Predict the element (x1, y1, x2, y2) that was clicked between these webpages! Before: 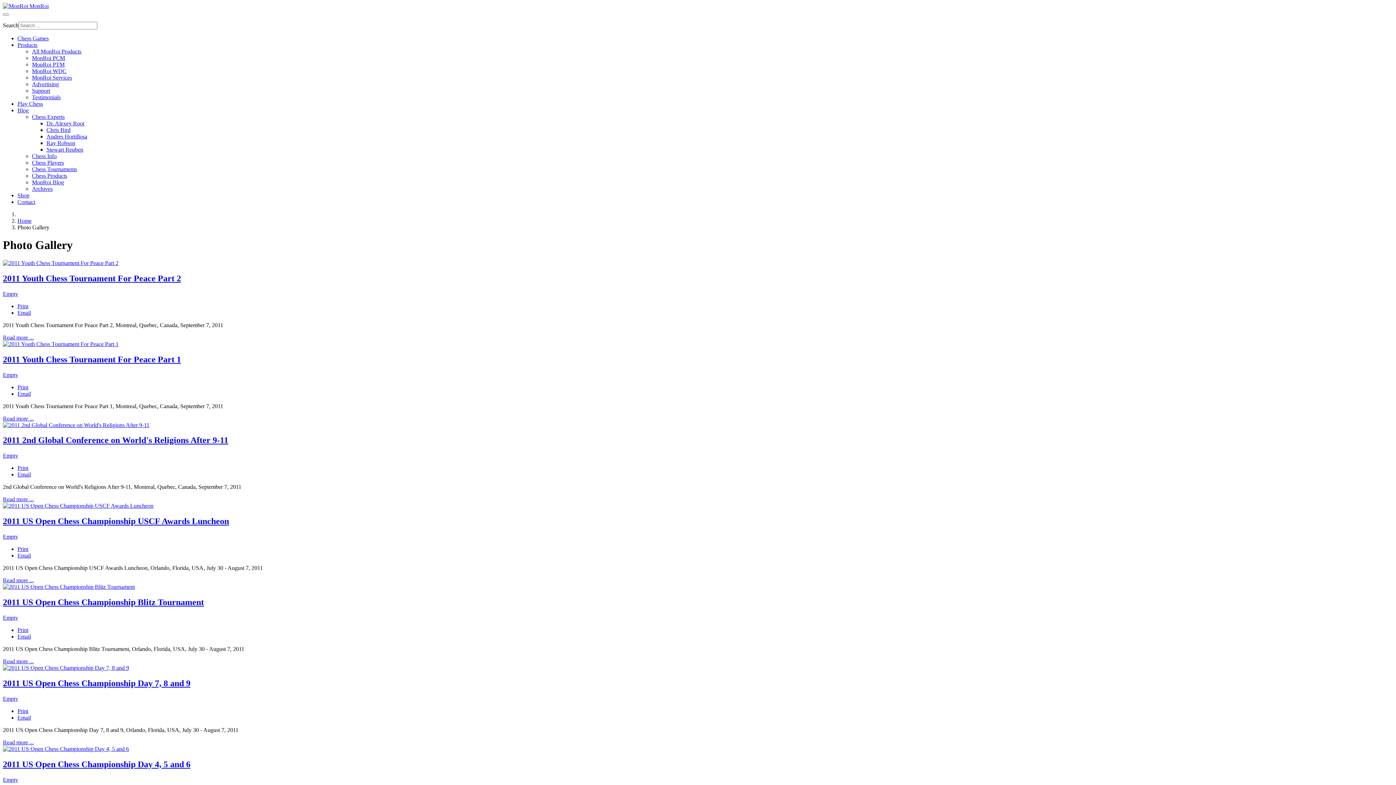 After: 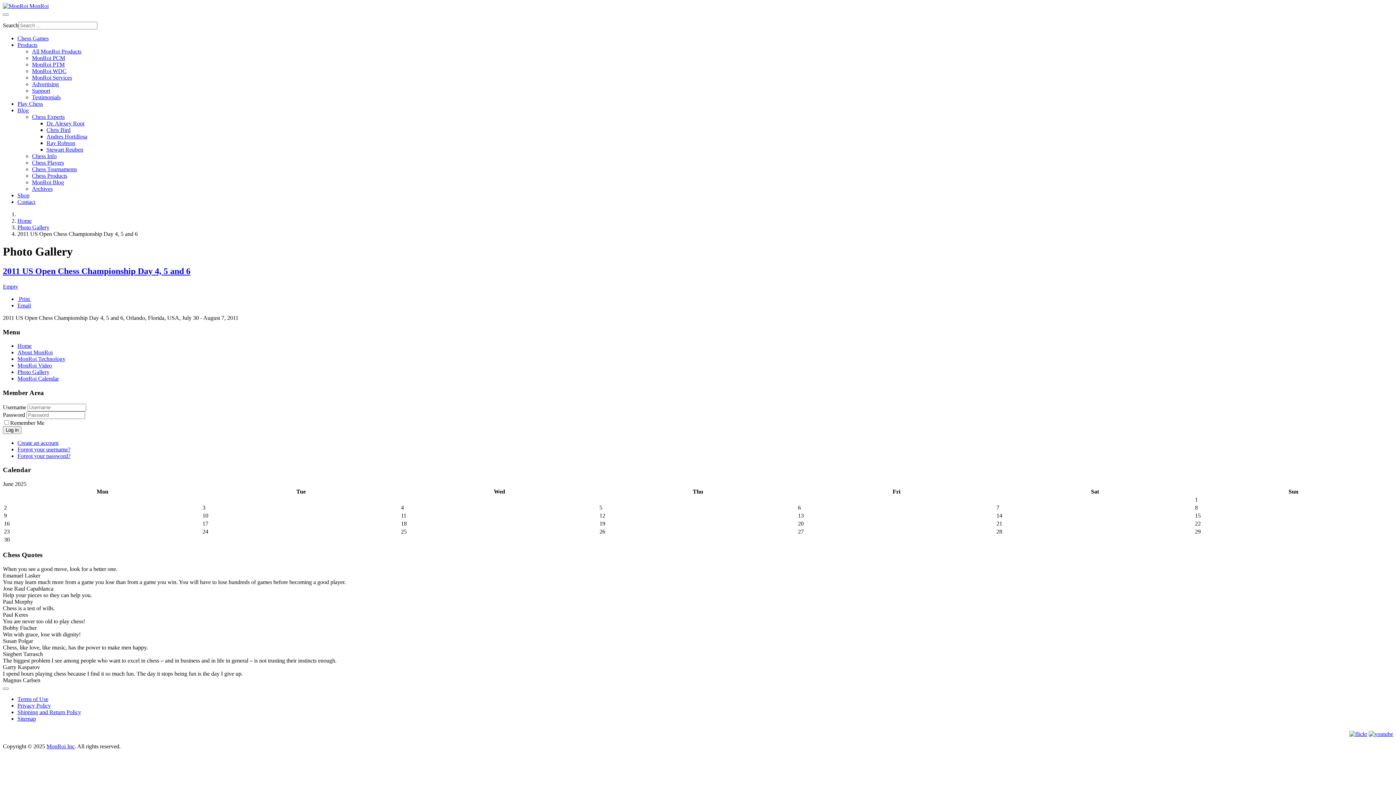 Action: bbox: (2, 746, 129, 752)